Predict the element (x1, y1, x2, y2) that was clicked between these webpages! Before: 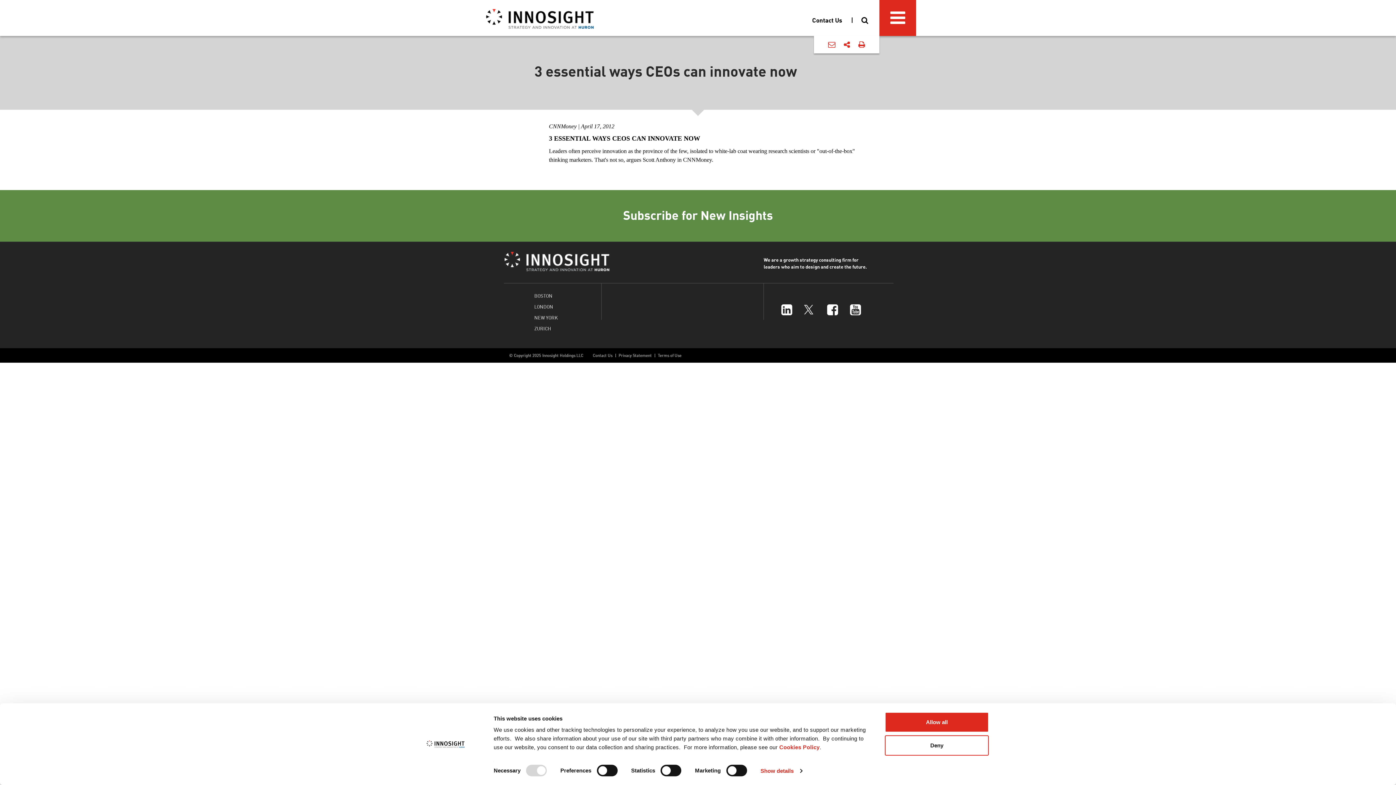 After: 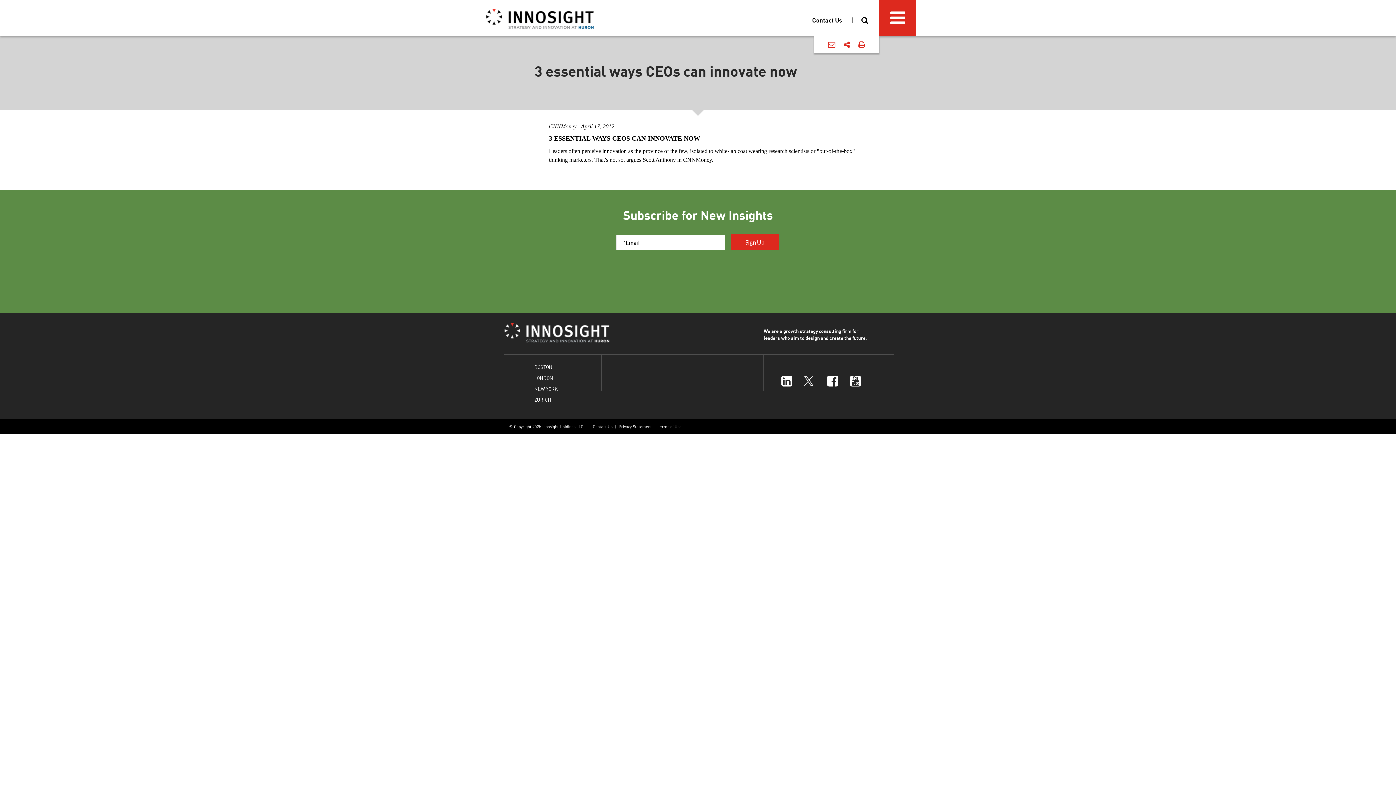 Action: bbox: (885, 712, 989, 732) label: Allow all